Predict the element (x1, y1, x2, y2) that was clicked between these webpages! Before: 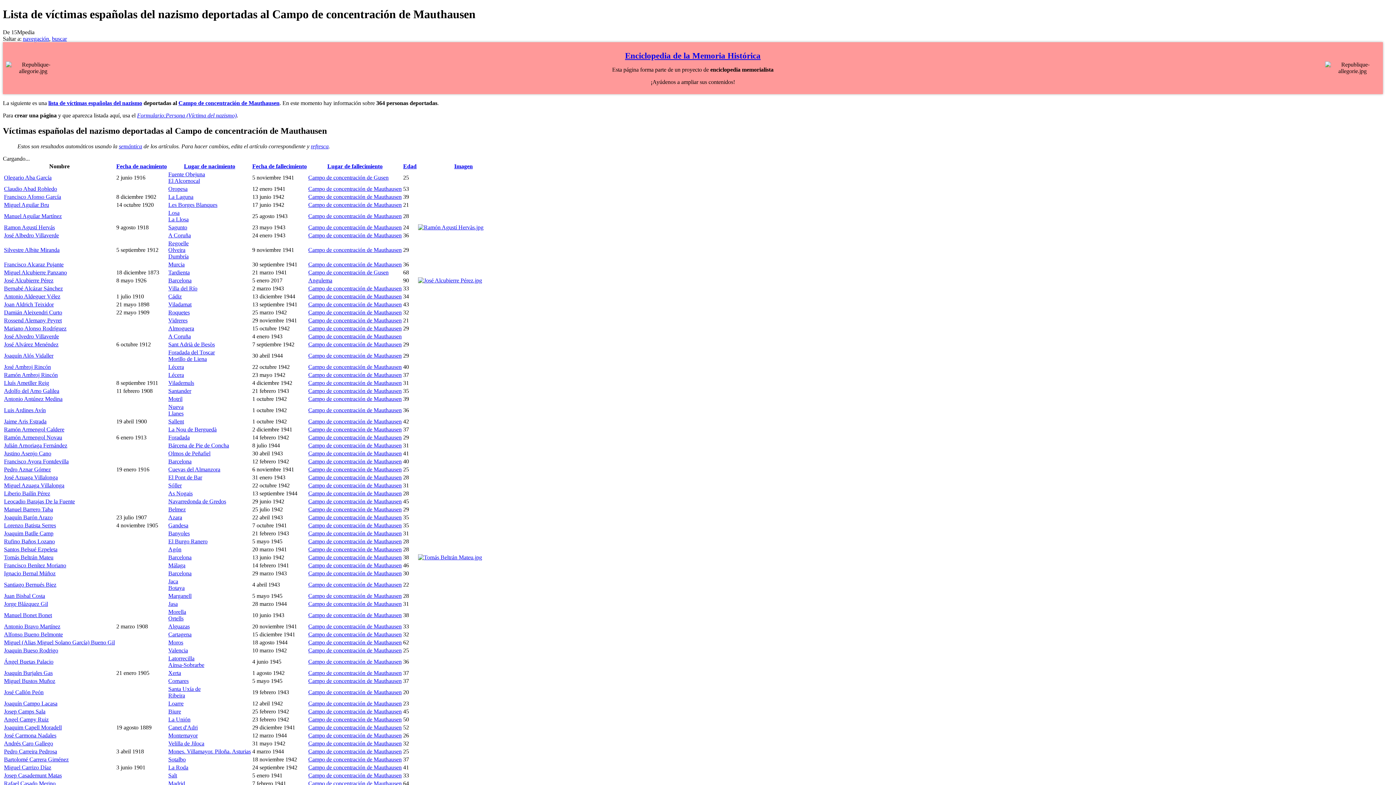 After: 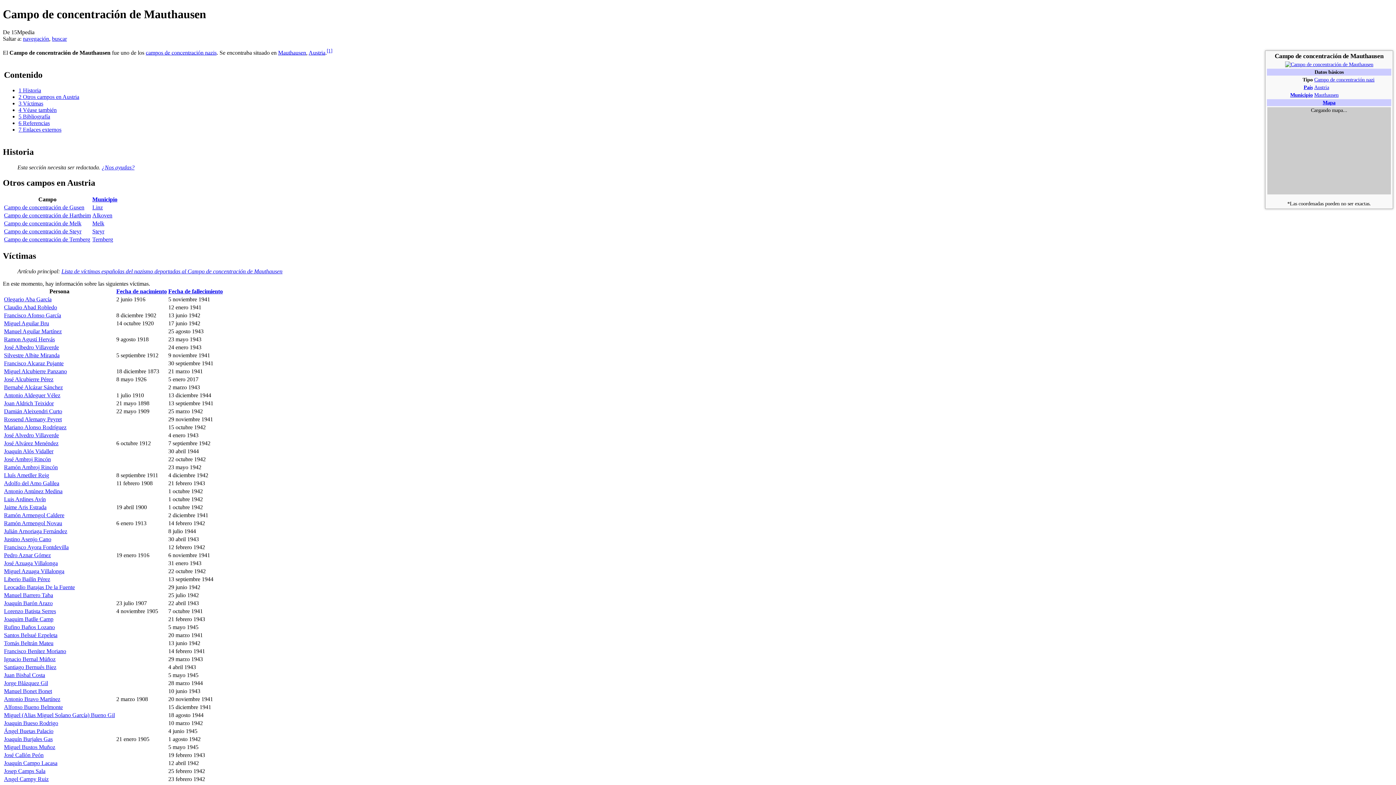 Action: bbox: (308, 309, 401, 315) label: Campo de concentración de Mauthausen